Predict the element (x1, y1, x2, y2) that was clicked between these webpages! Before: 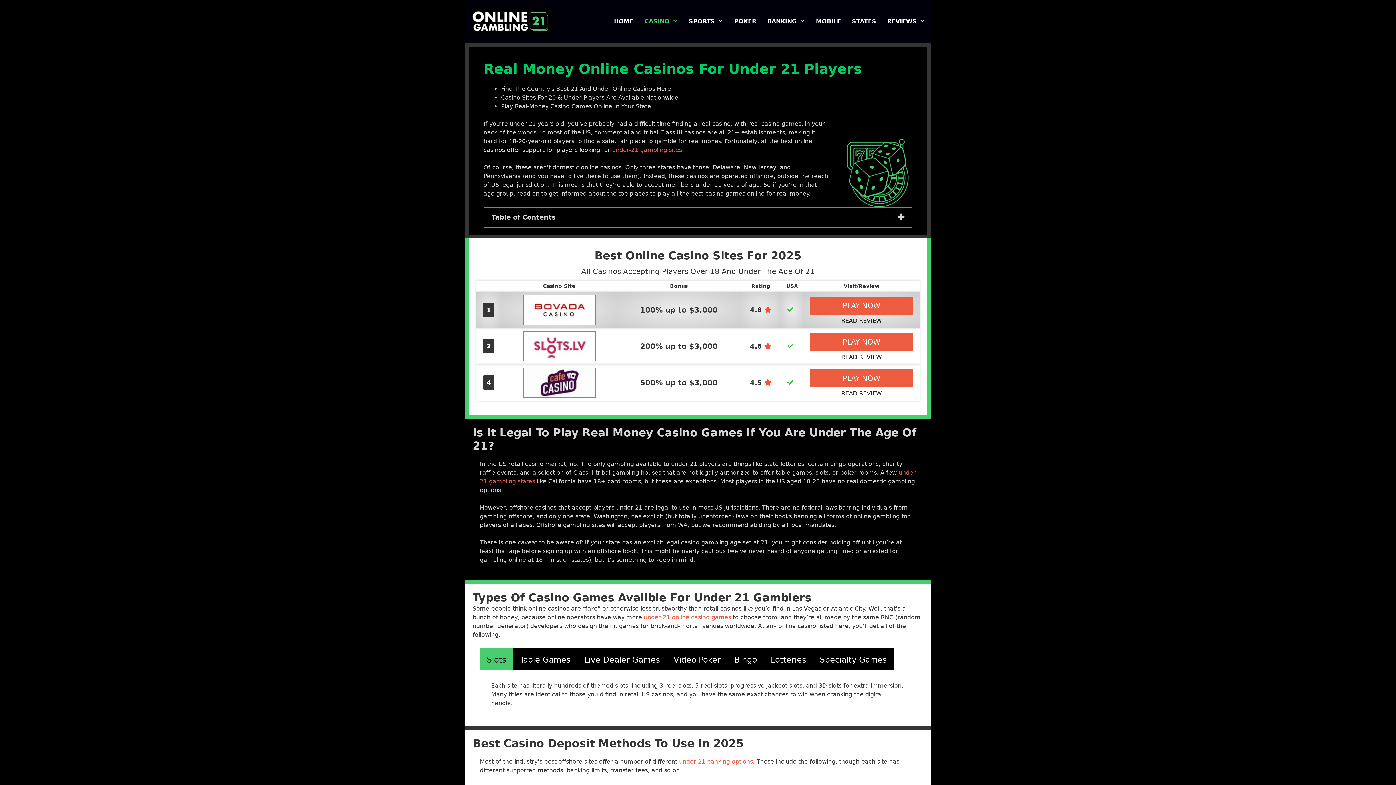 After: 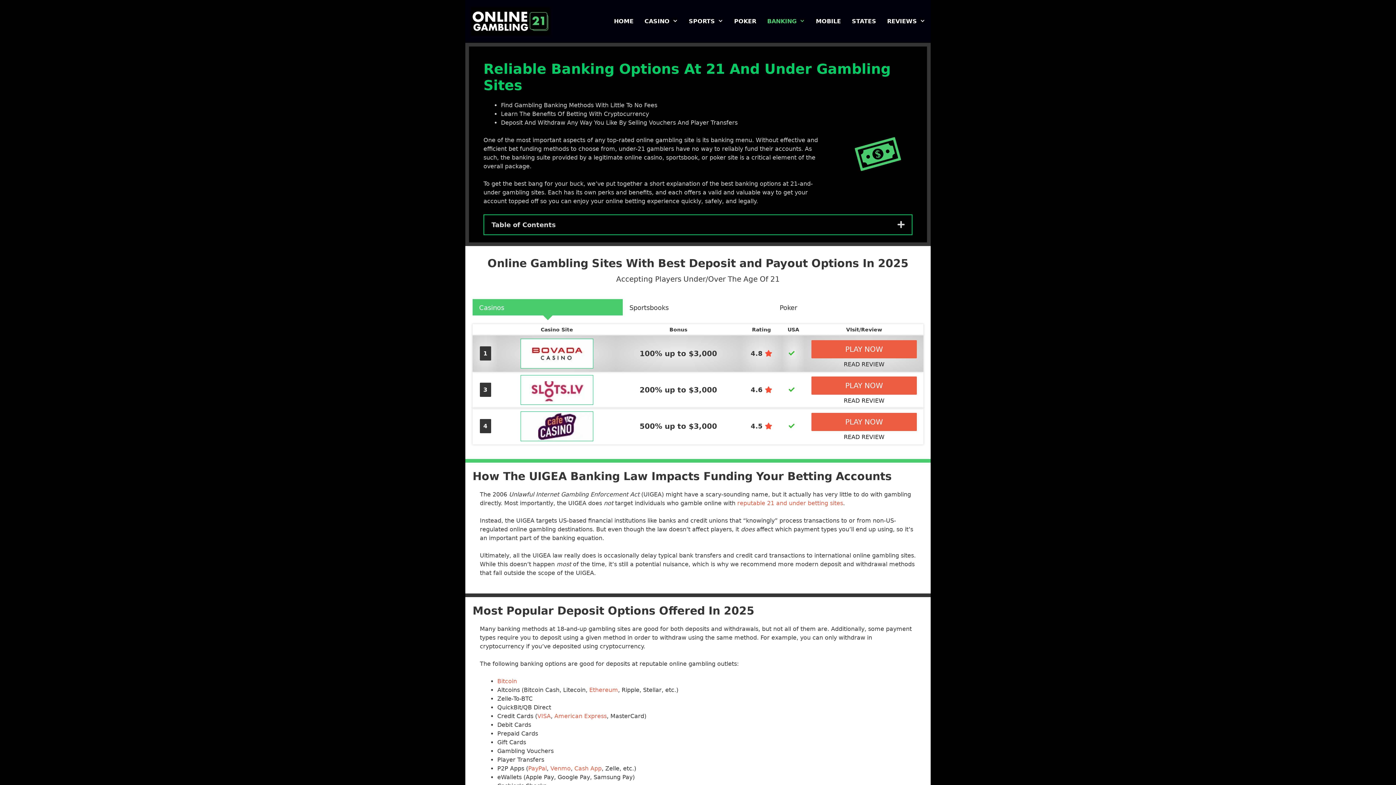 Action: bbox: (679, 758, 753, 765) label: under 21 banking options